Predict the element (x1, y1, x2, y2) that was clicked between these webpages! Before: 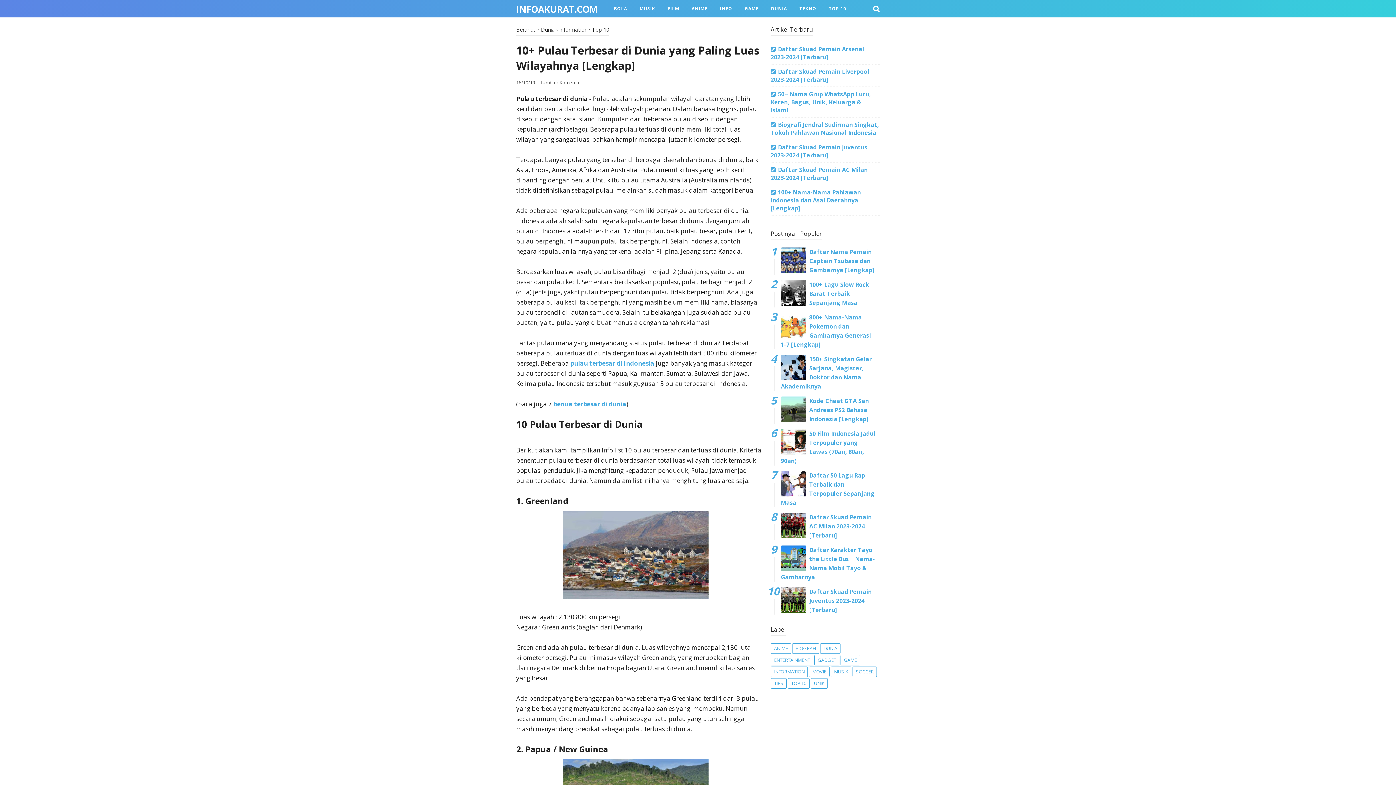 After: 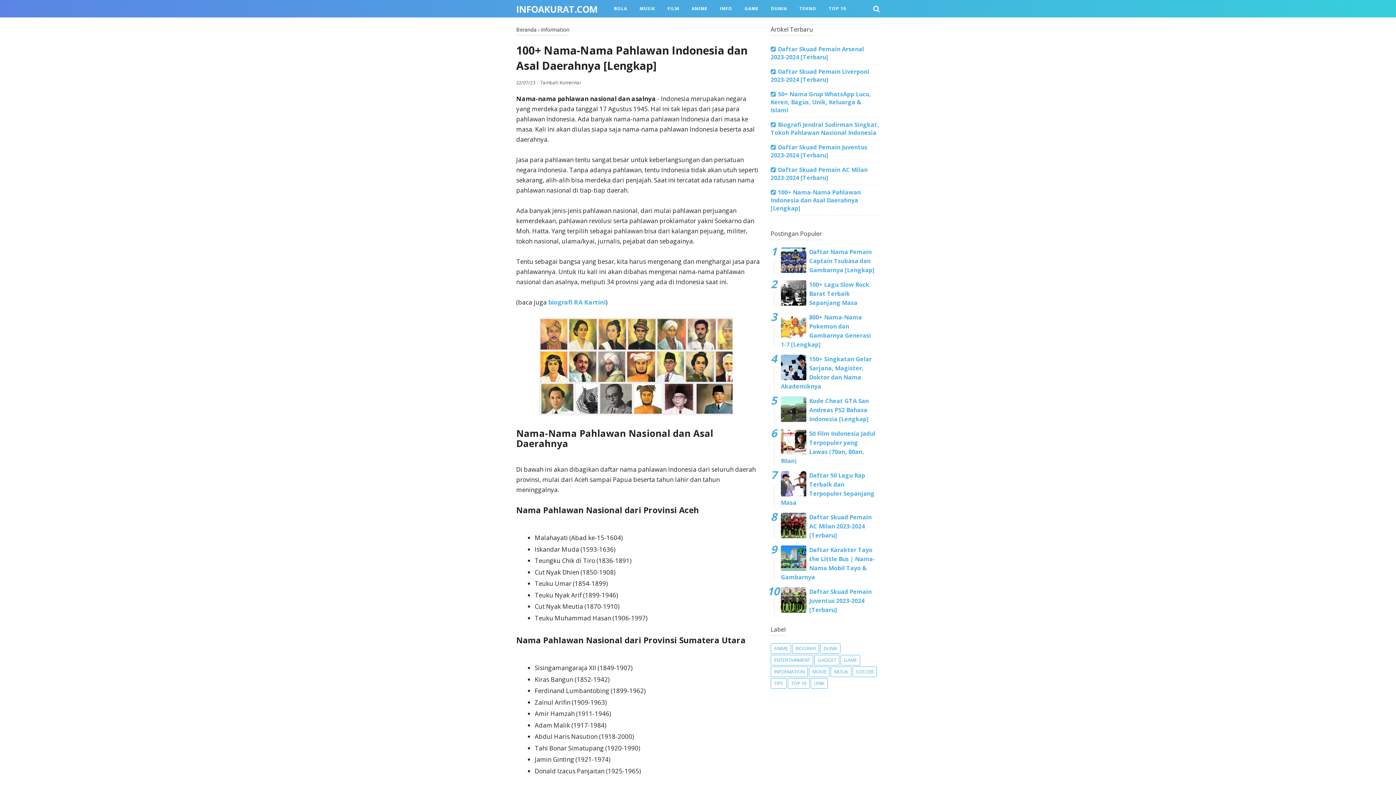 Action: bbox: (770, 188, 861, 212) label: 100+ Nama-Nama Pahlawan Indonesia dan Asal Daerahnya [Lengkap]